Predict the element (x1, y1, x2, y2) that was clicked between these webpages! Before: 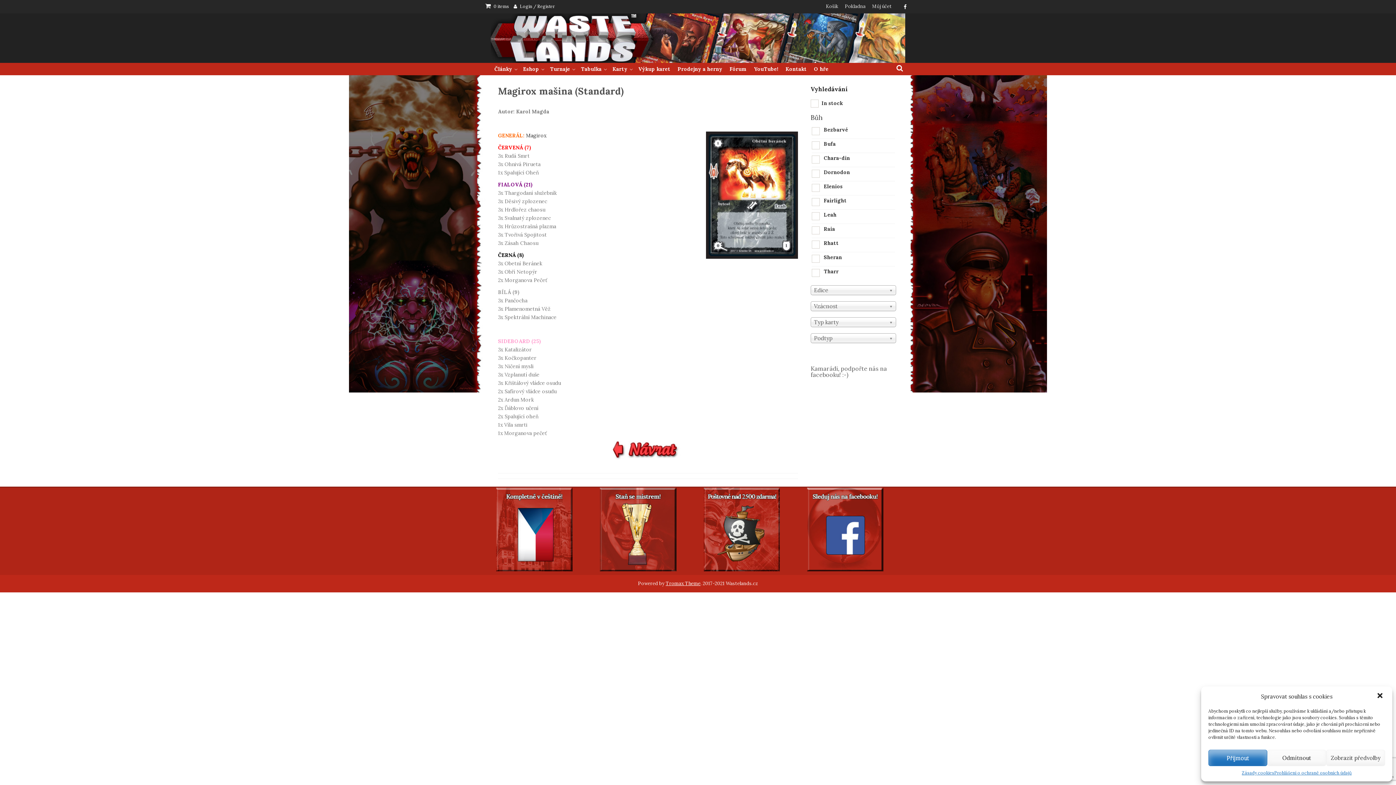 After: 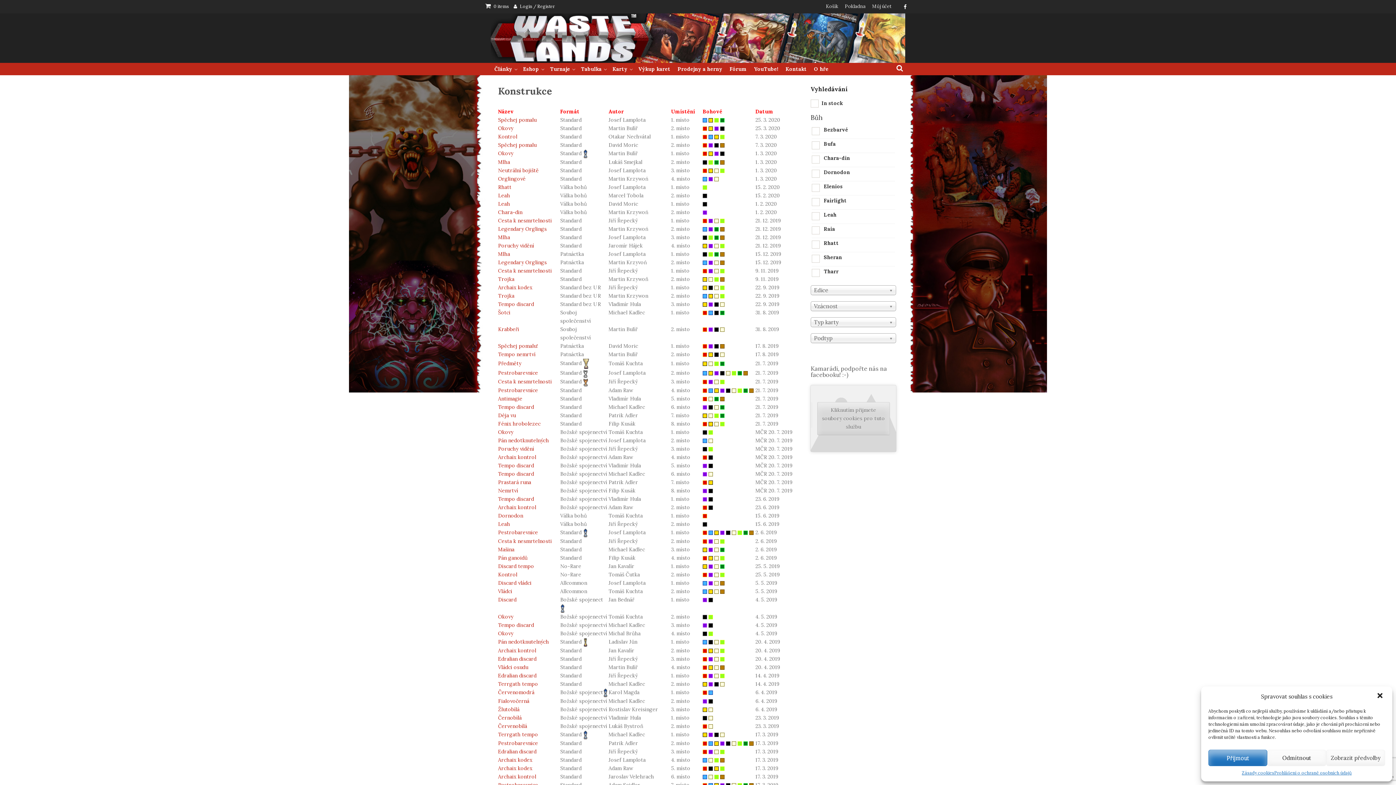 Action: bbox: (498, 441, 798, 460)